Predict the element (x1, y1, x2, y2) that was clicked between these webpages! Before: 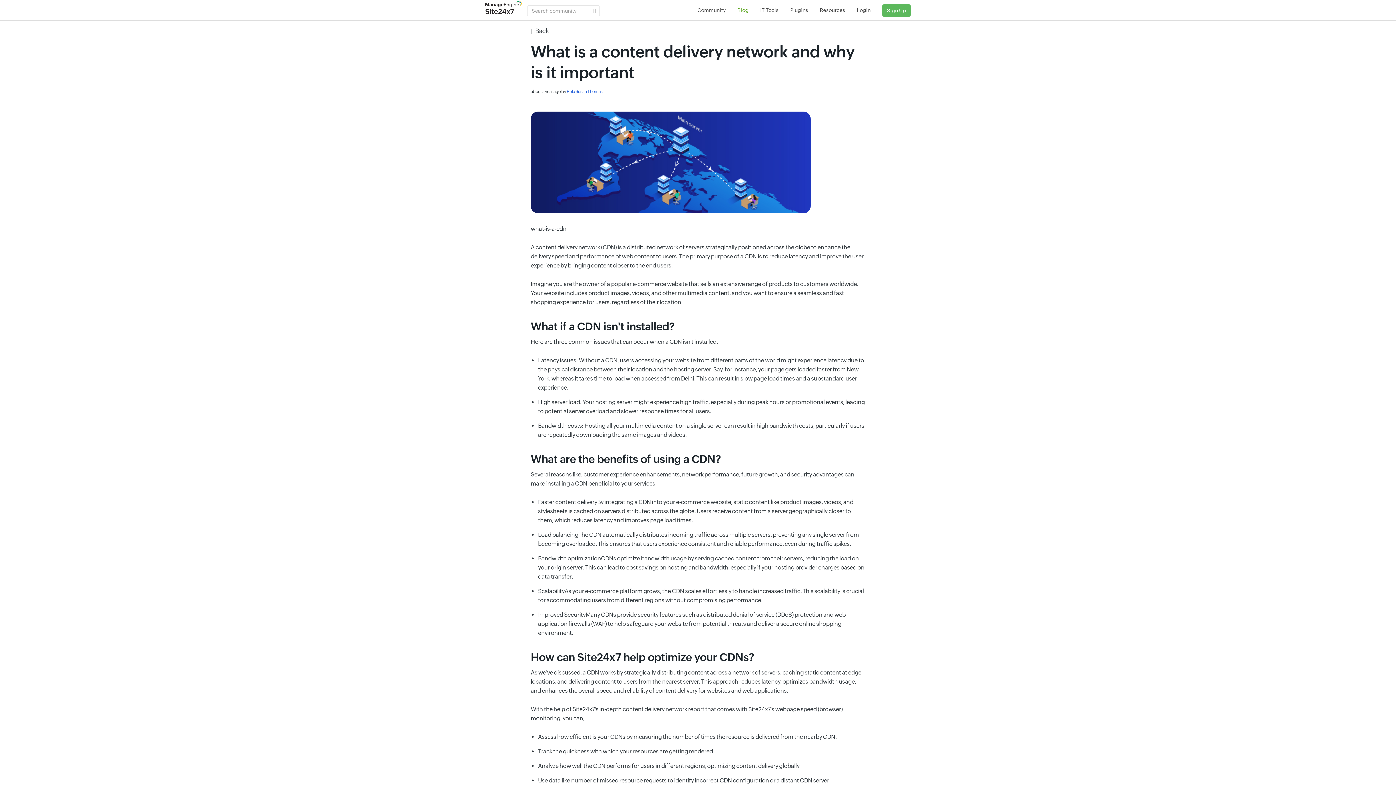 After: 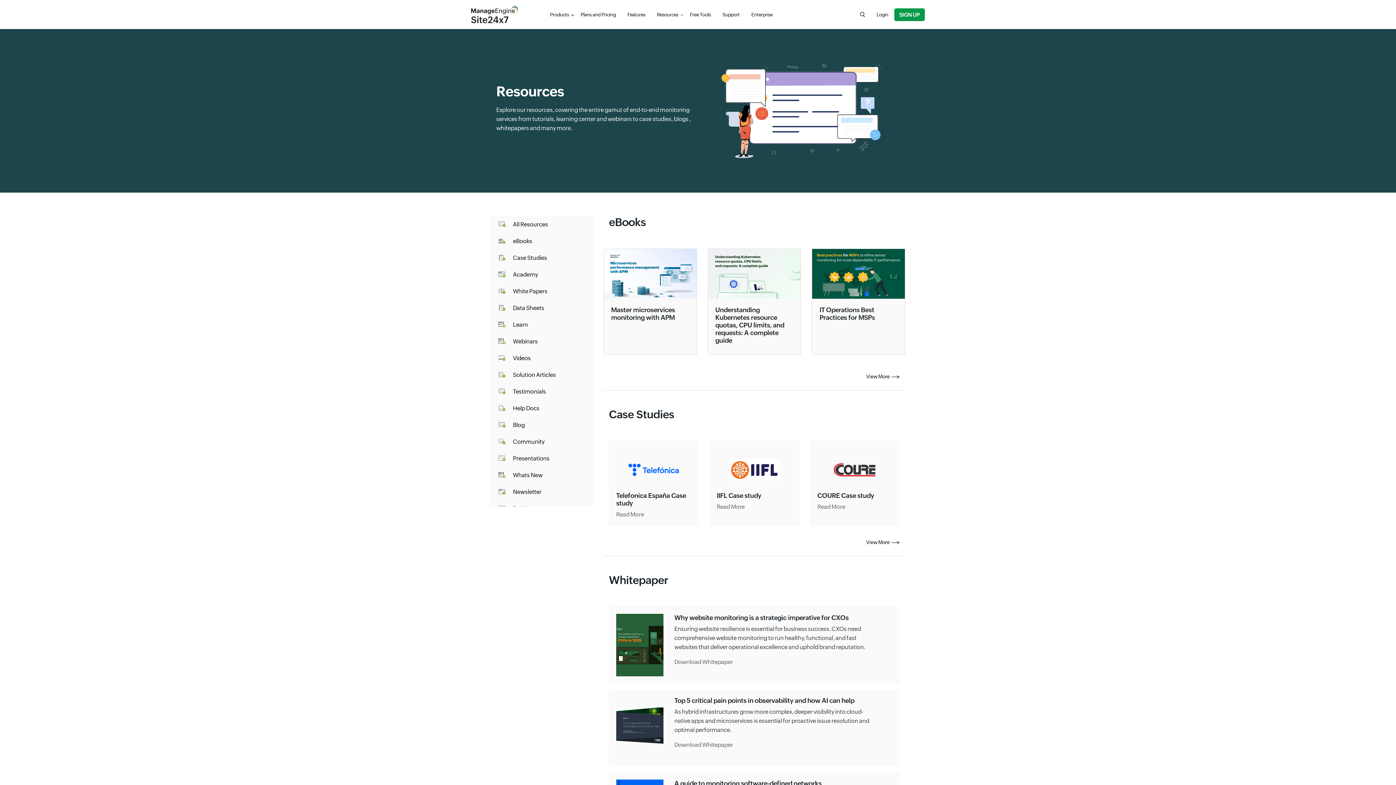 Action: label: Resources bbox: (814, 0, 850, 20)